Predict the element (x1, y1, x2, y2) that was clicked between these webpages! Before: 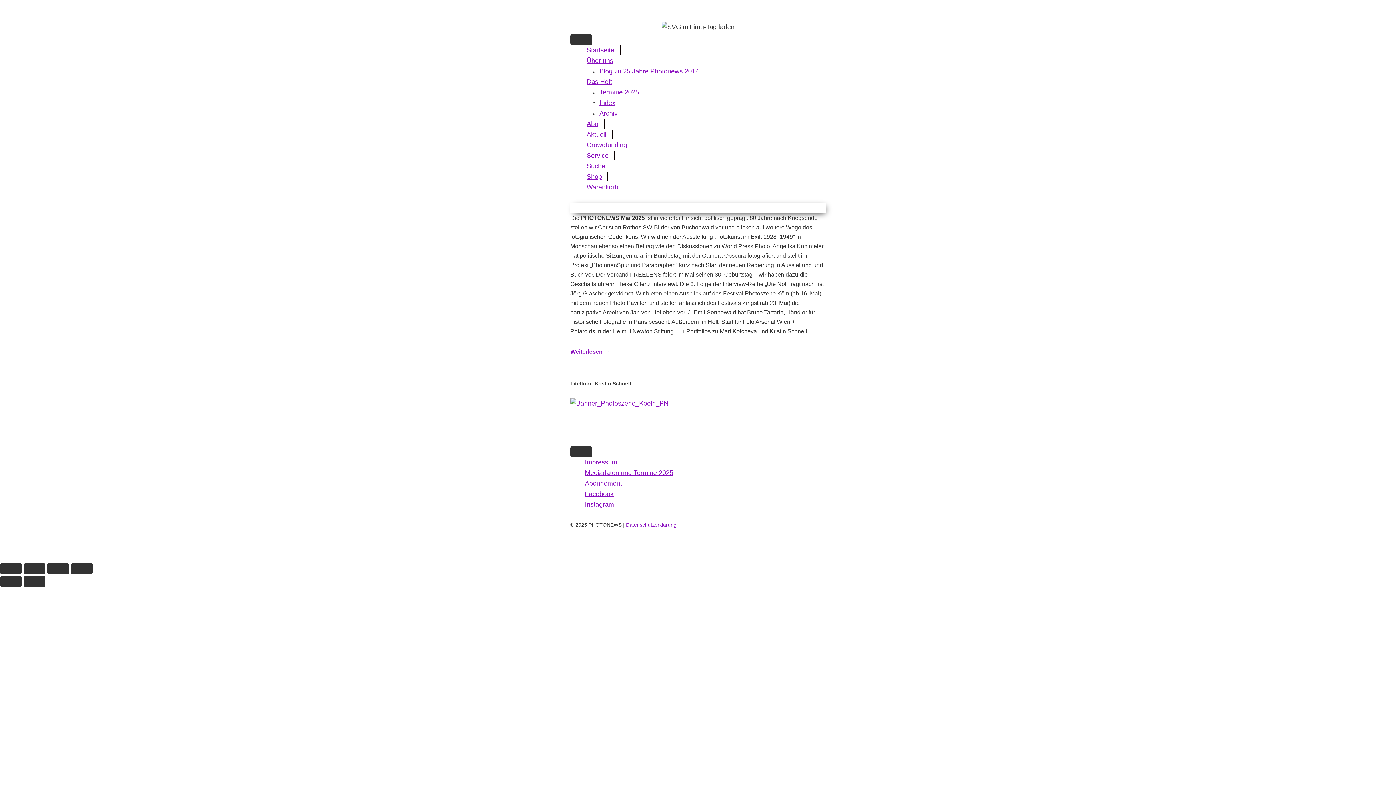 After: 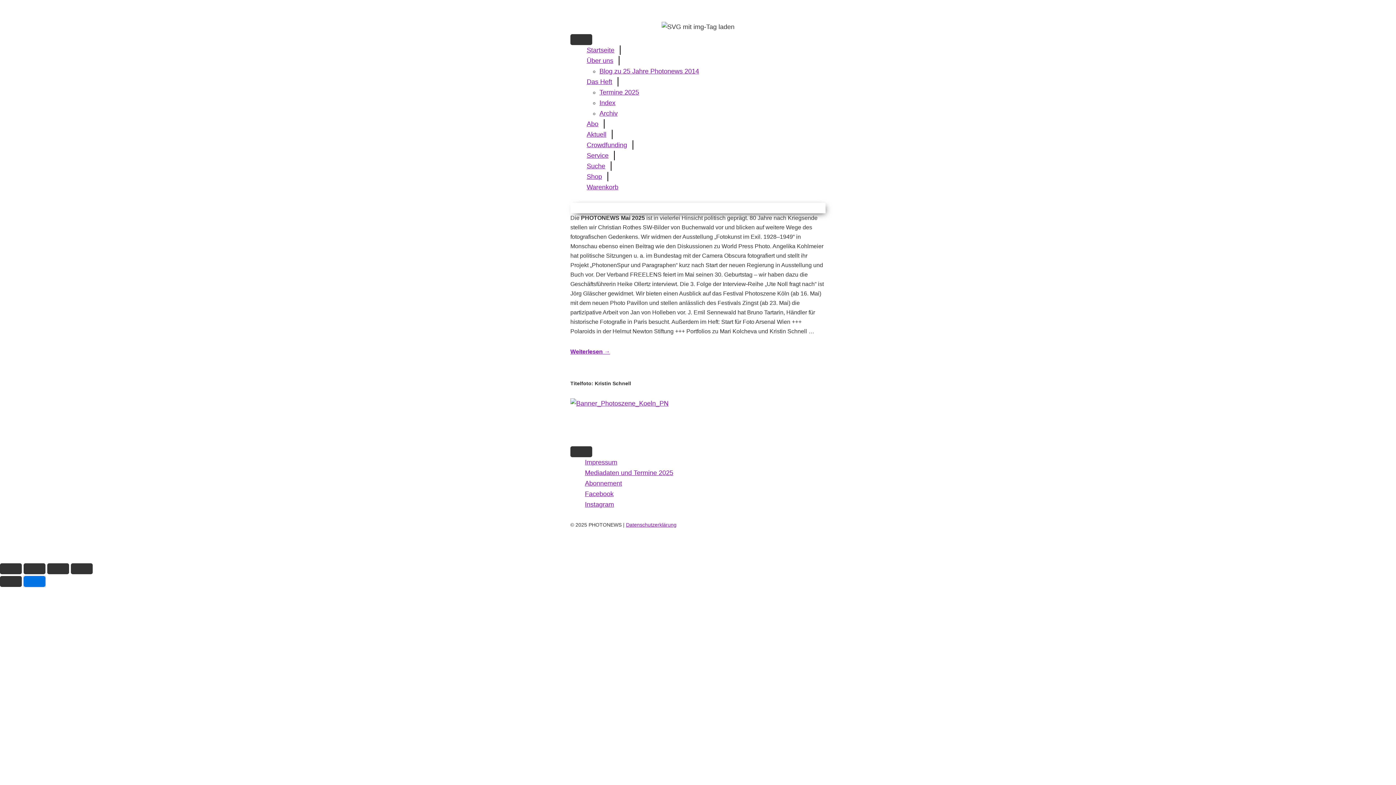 Action: bbox: (23, 576, 45, 587) label: Weiter (rechte Pfeiltaste)